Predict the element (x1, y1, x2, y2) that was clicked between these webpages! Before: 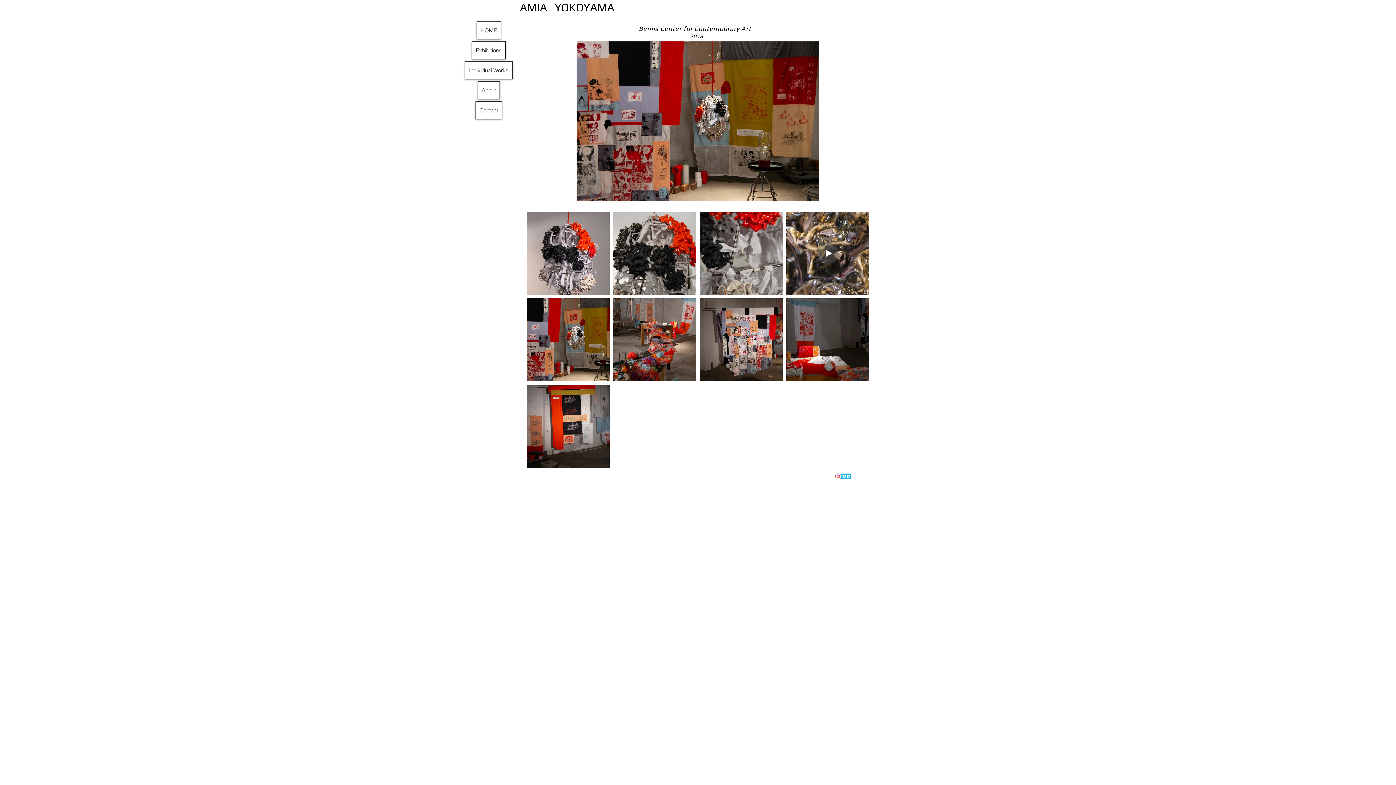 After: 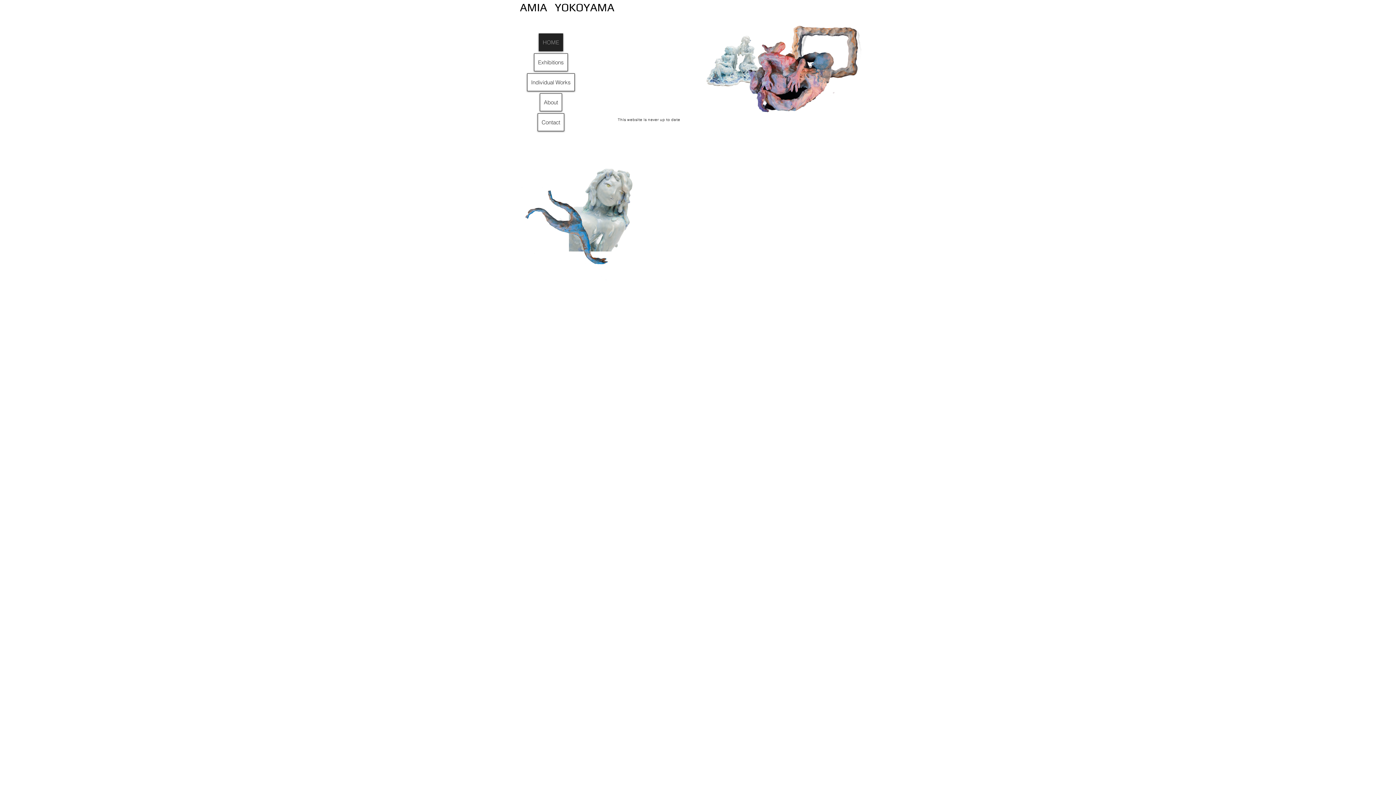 Action: label: HOME bbox: (477, 21, 500, 38)